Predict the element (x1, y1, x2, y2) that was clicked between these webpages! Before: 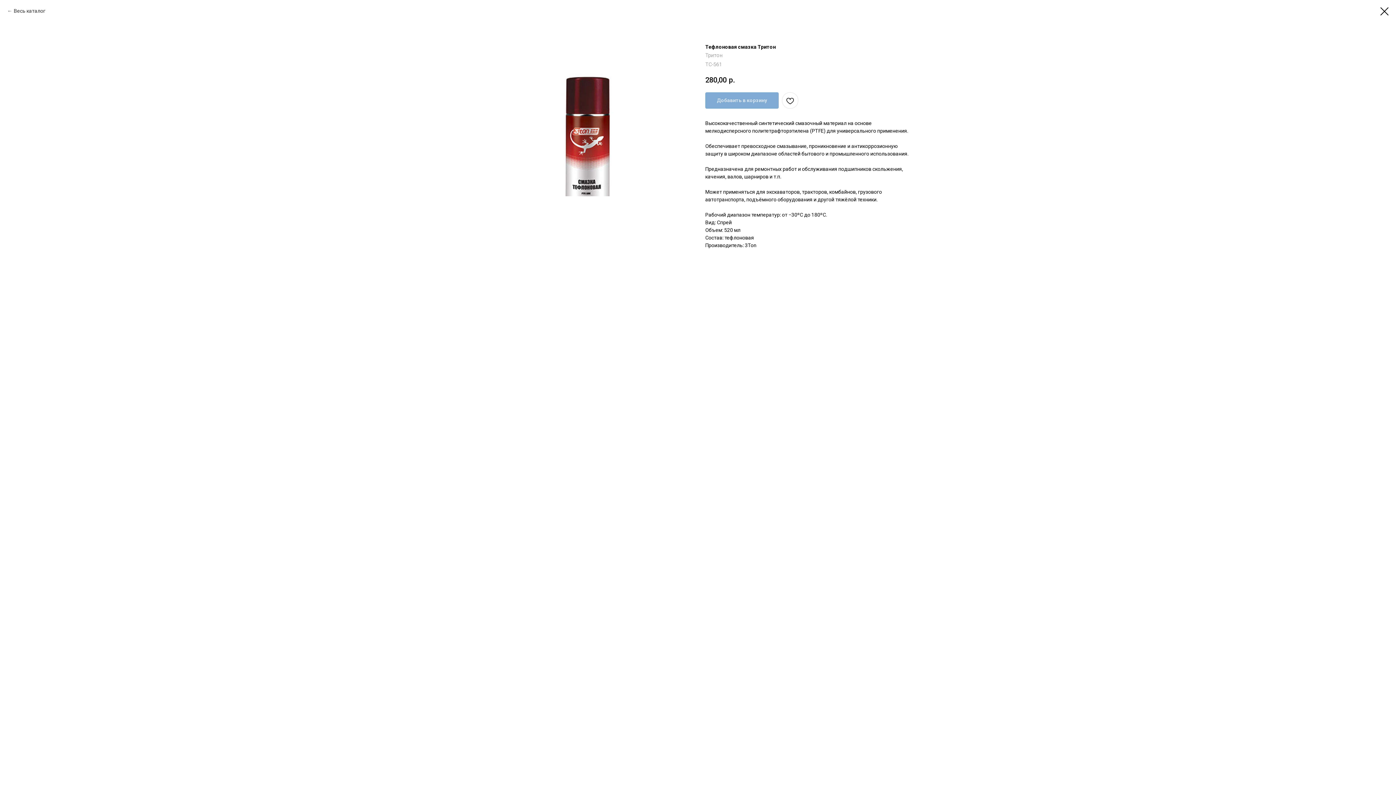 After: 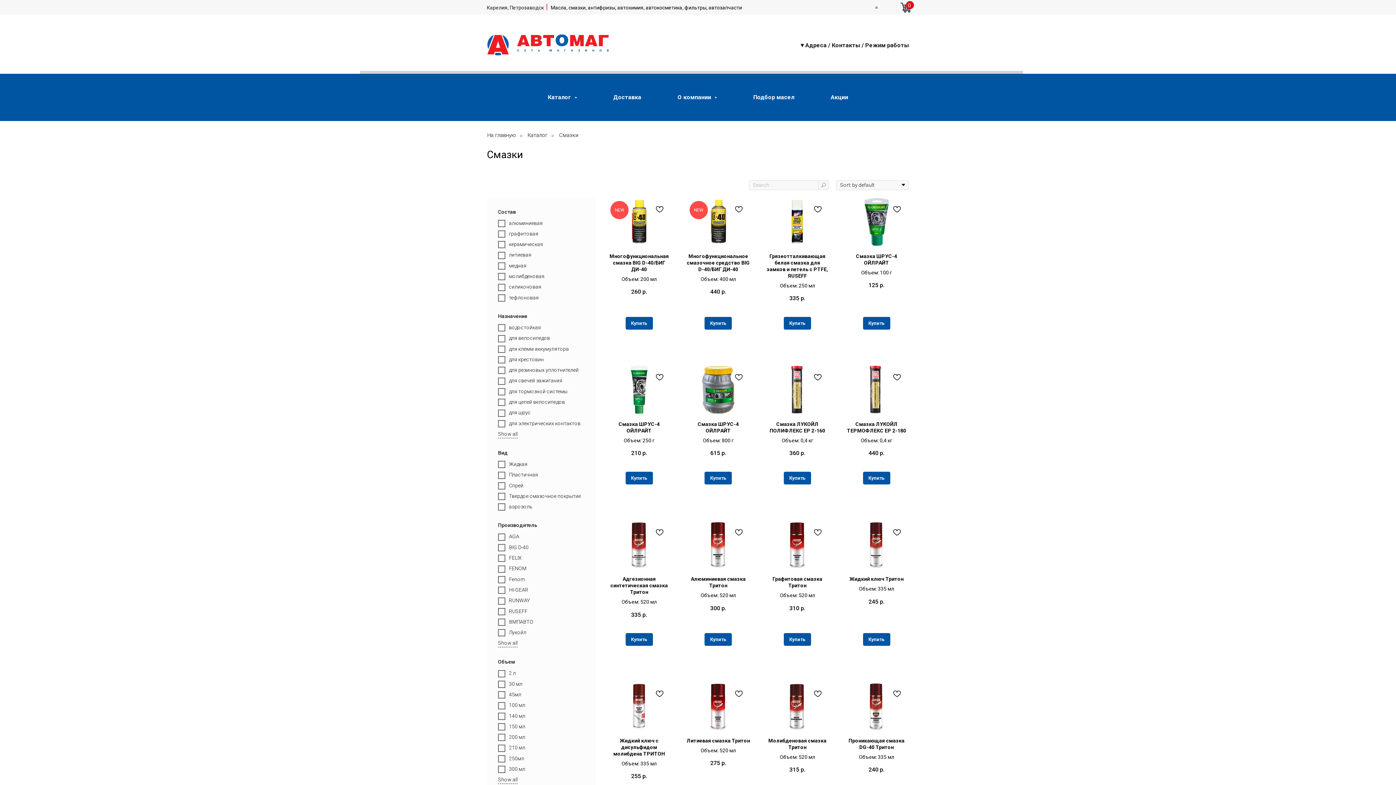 Action: label: Весь каталог bbox: (7, 7, 45, 14)